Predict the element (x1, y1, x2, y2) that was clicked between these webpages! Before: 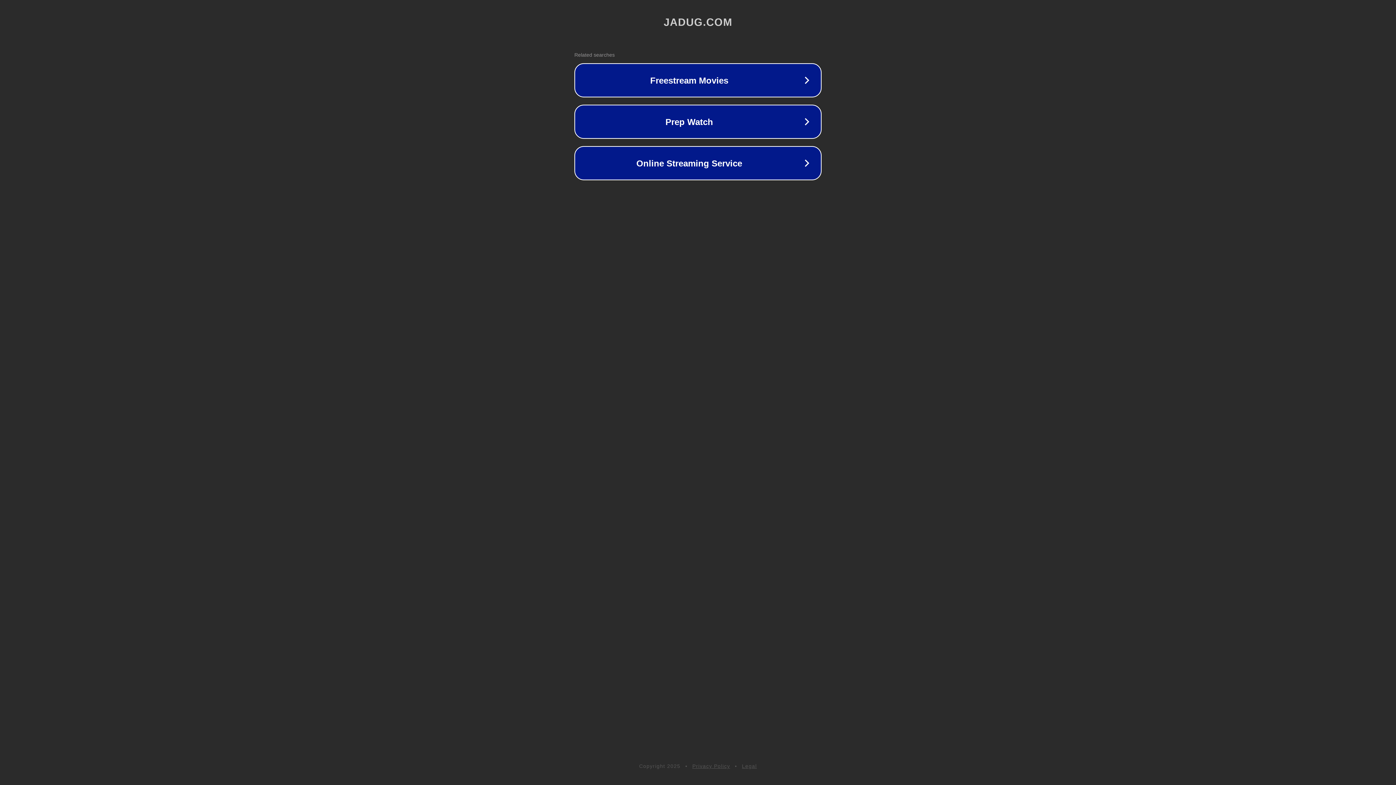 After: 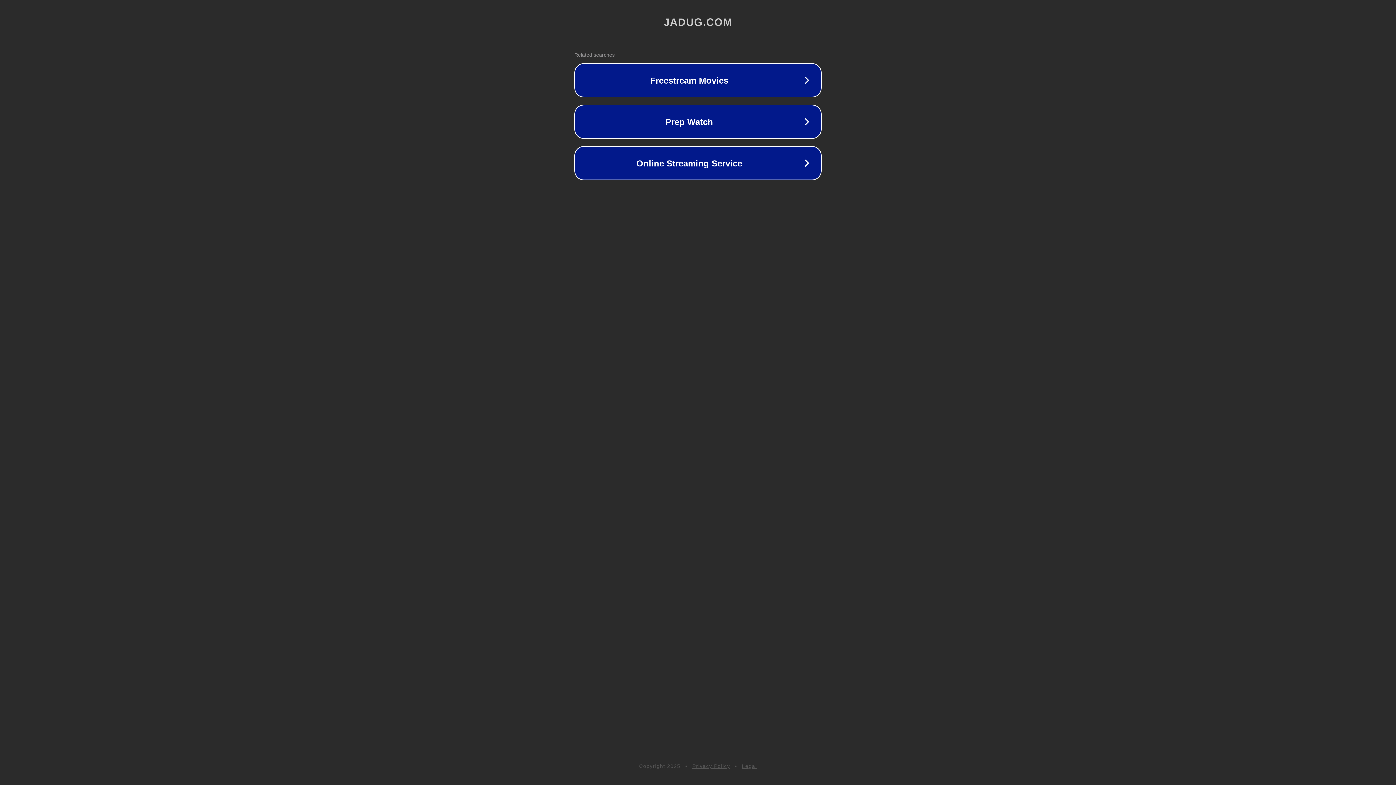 Action: label: Legal bbox: (742, 763, 757, 769)